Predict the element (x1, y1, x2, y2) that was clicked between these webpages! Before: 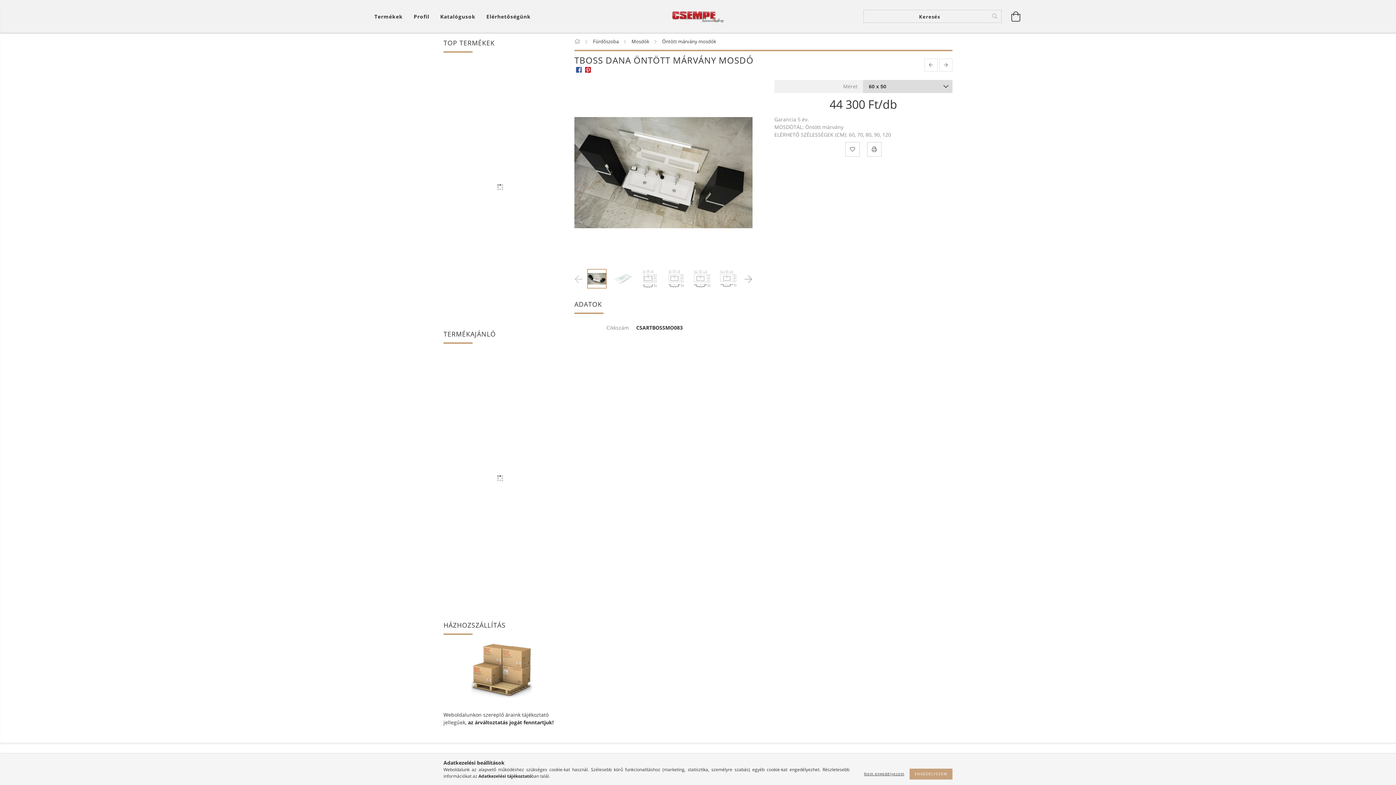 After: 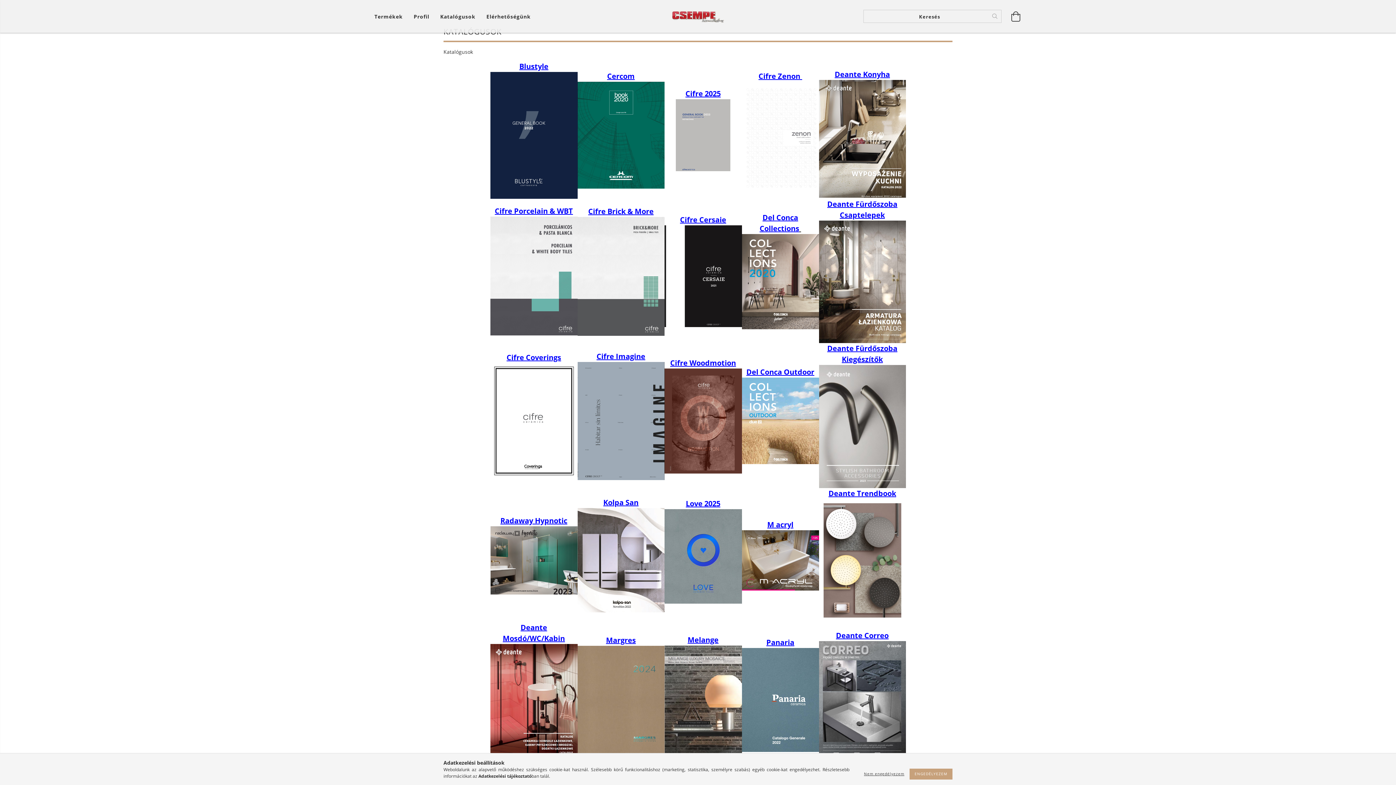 Action: bbox: (434, 9, 481, 23) label: Katalógusok